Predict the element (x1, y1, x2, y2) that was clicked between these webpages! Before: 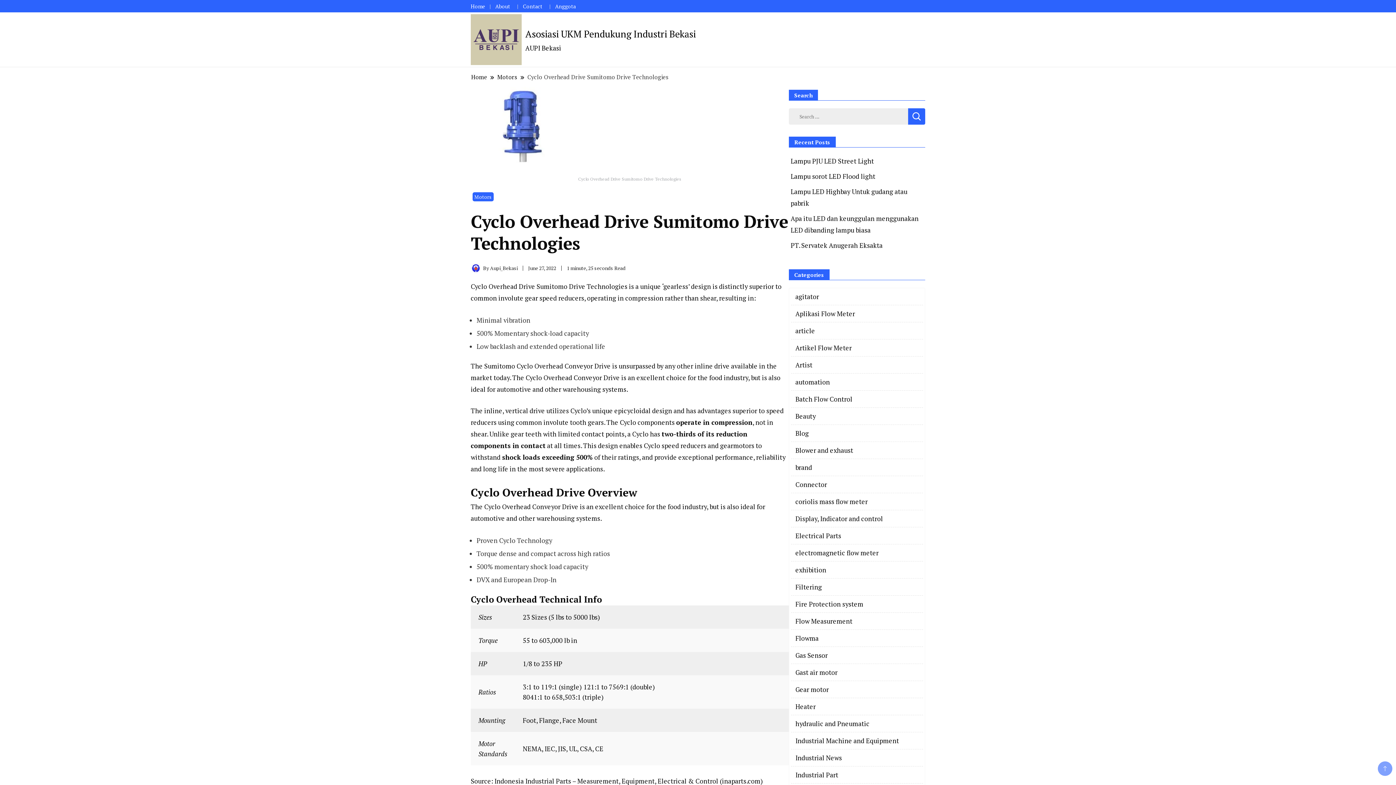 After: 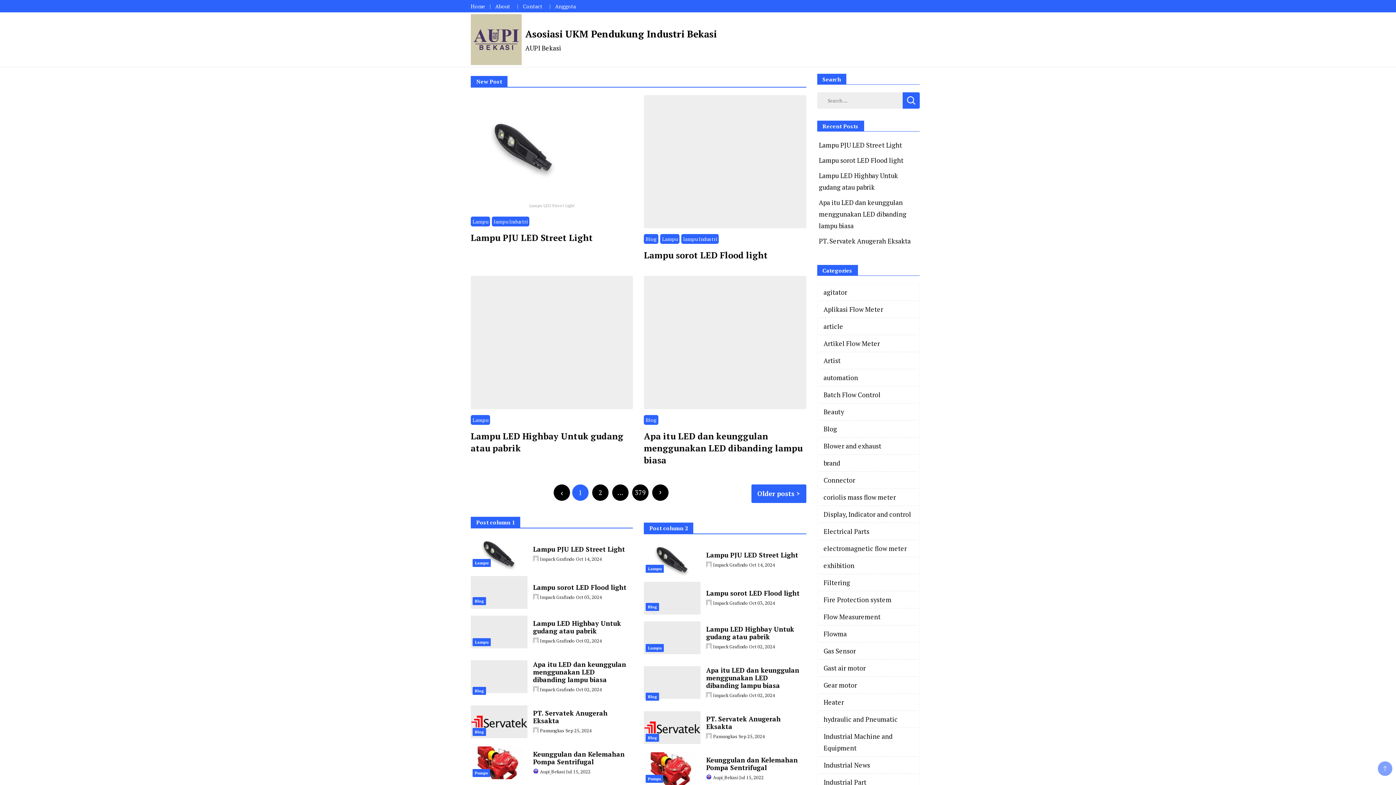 Action: bbox: (470, 72, 487, 81) label: Home